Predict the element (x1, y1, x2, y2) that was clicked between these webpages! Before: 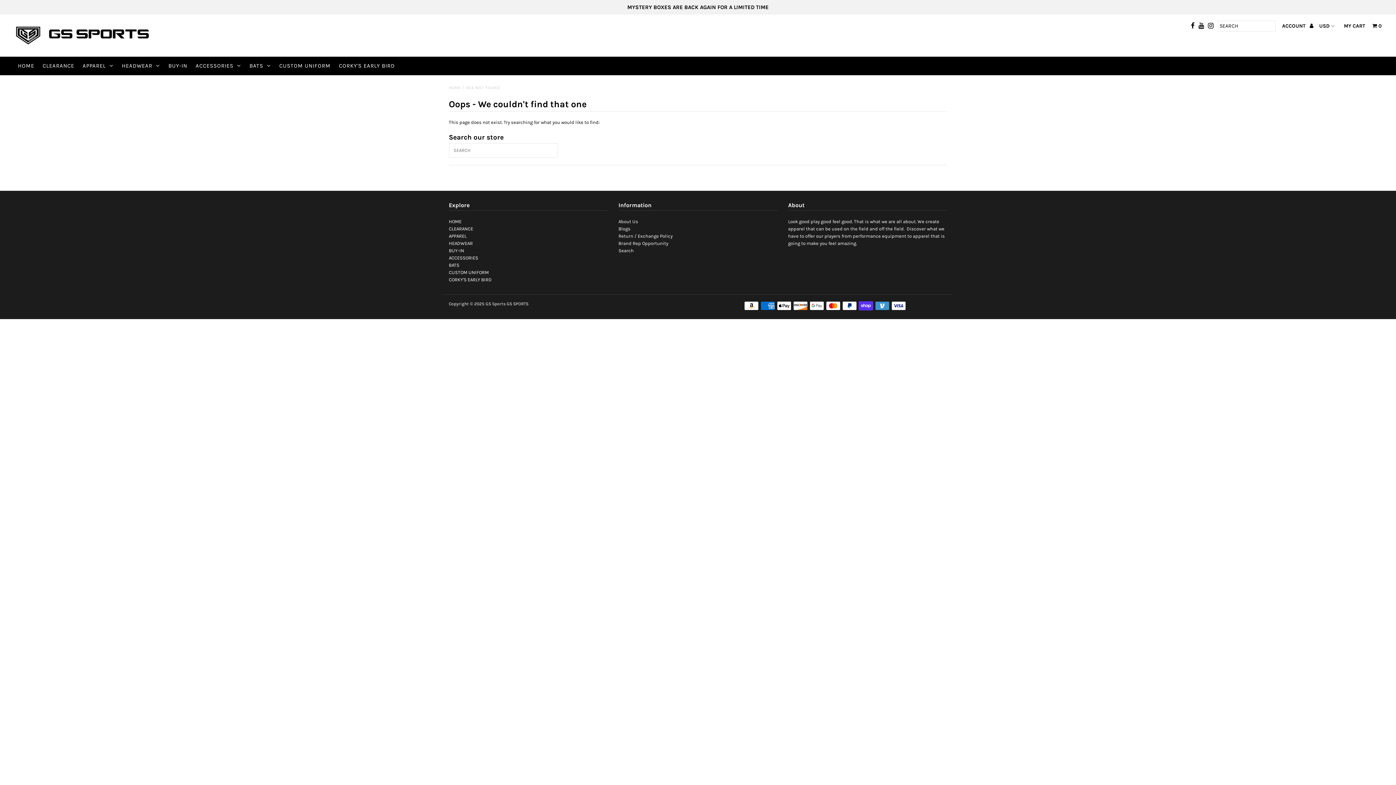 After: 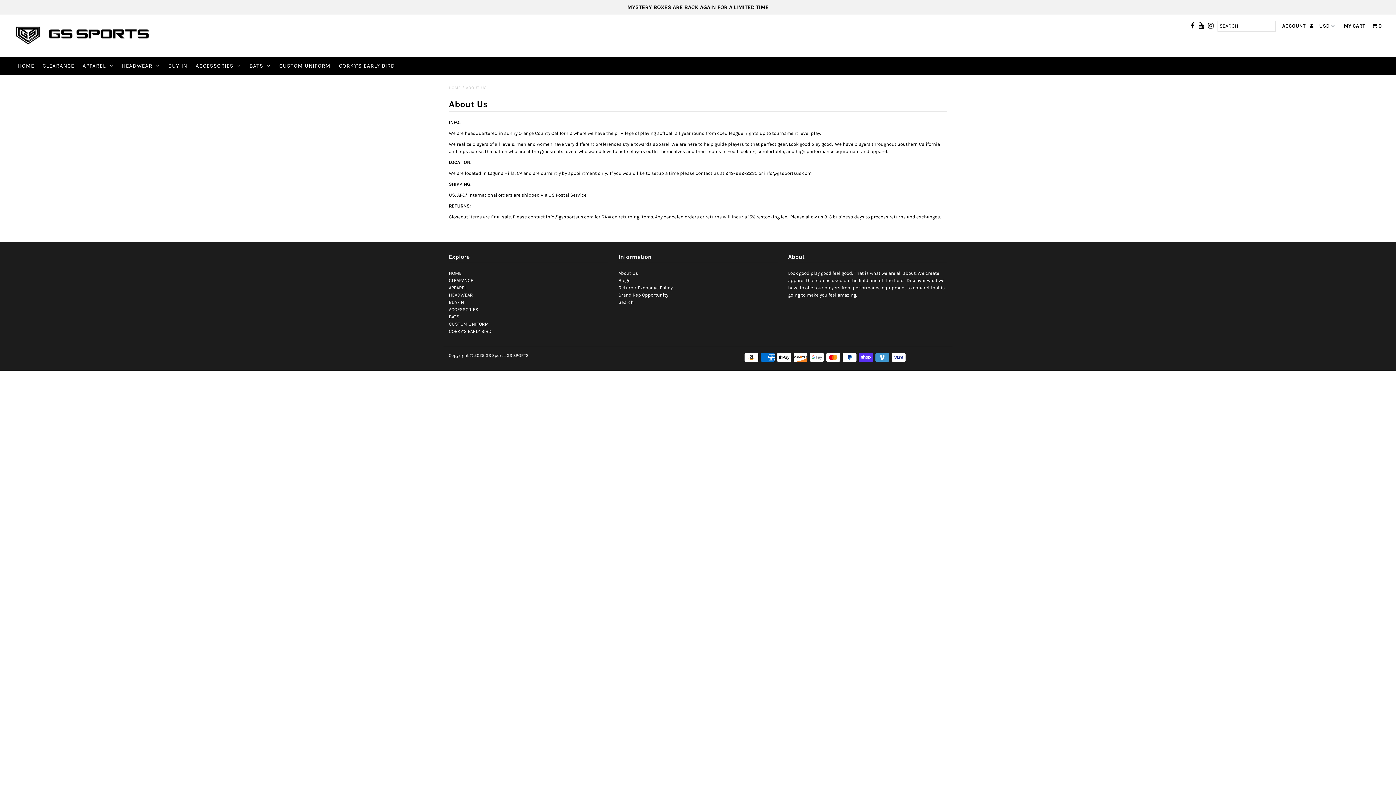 Action: label: About Us bbox: (618, 218, 638, 224)